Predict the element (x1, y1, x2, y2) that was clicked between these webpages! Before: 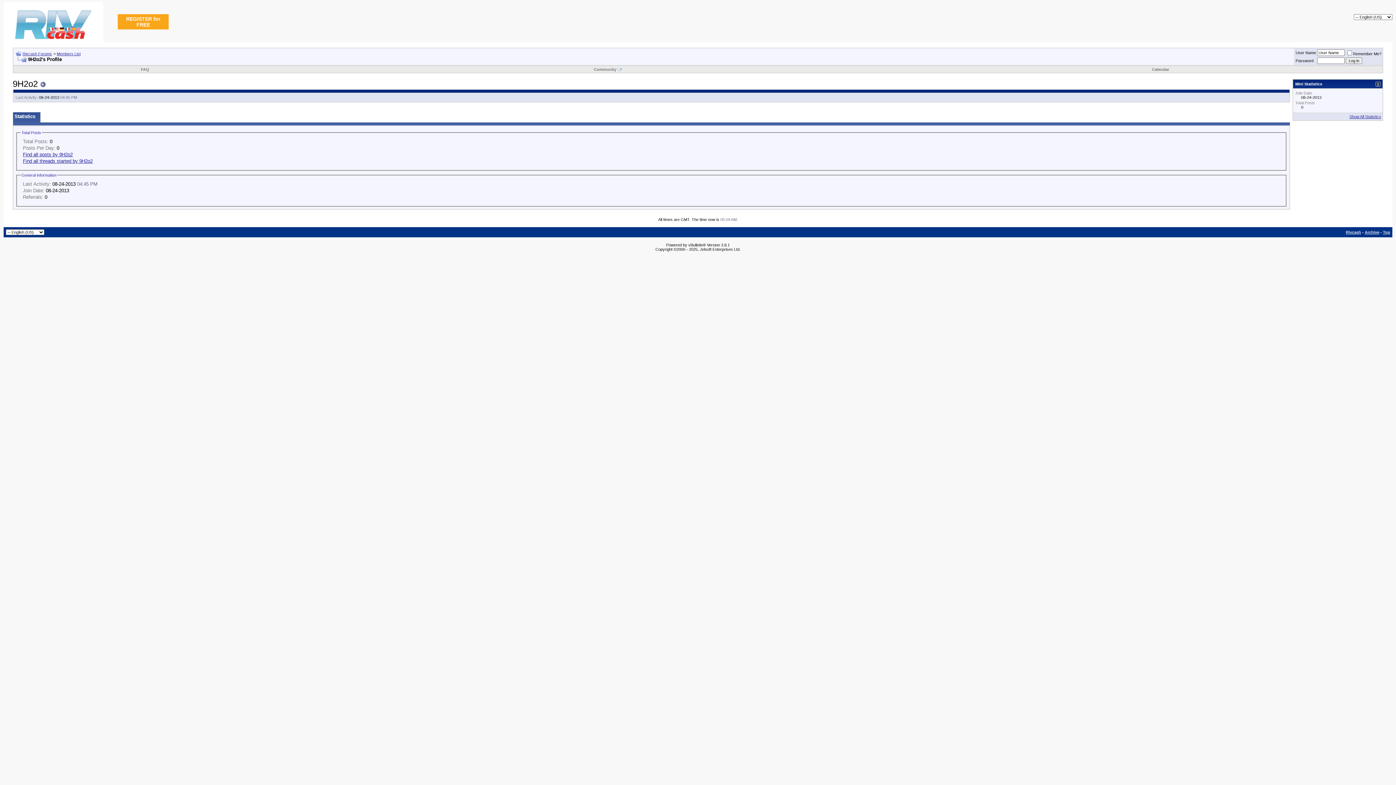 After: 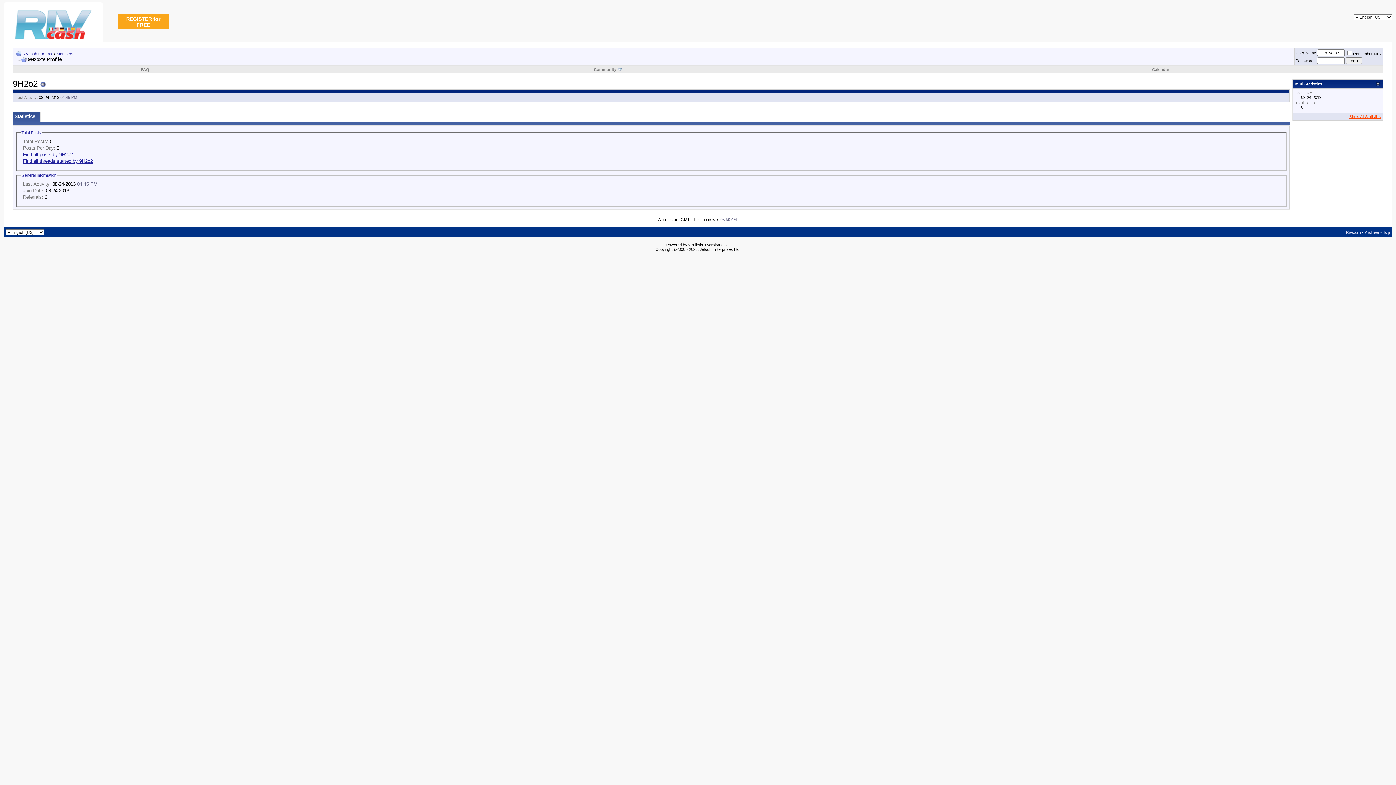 Action: bbox: (1349, 114, 1381, 118) label: Show All Statistics